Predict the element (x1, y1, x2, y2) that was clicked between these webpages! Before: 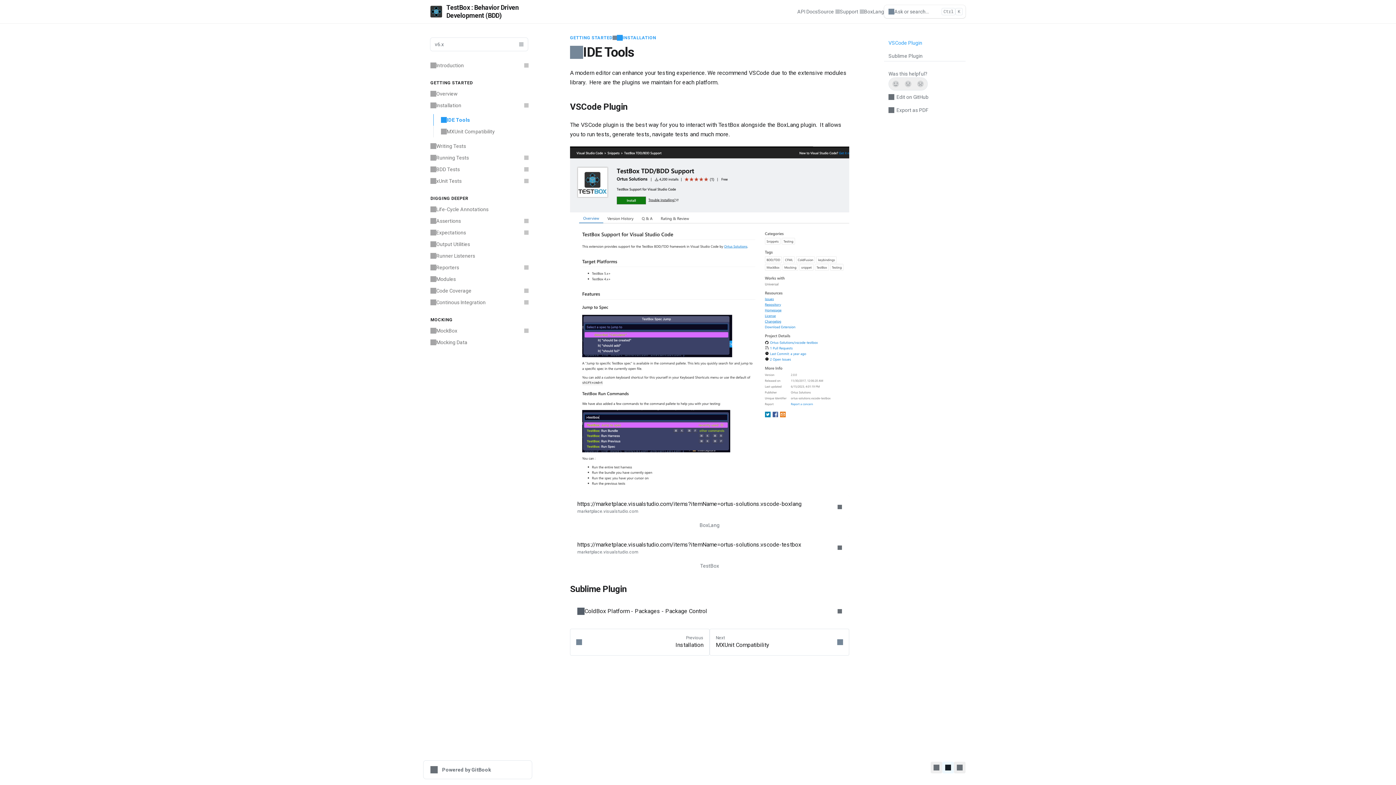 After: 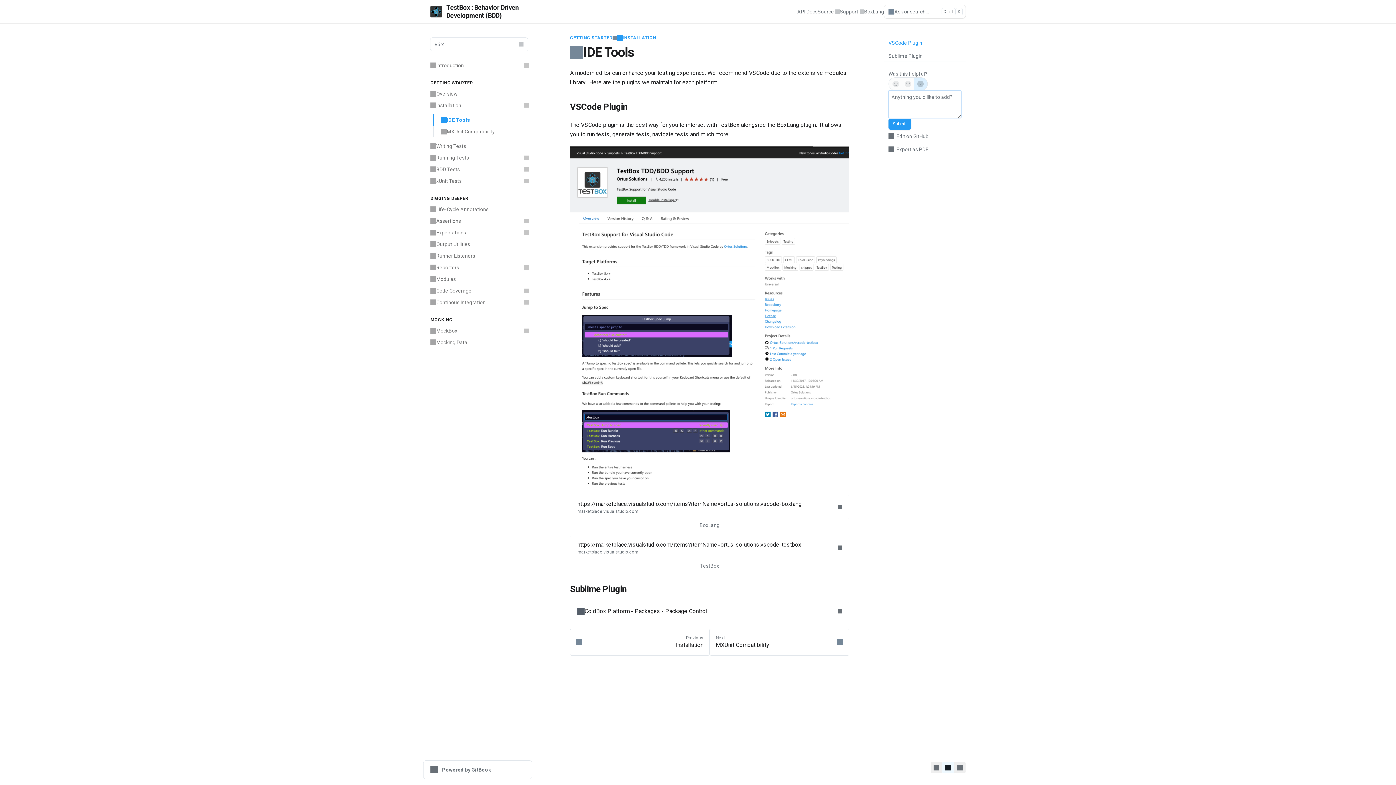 Action: bbox: (914, 77, 927, 90) label: No